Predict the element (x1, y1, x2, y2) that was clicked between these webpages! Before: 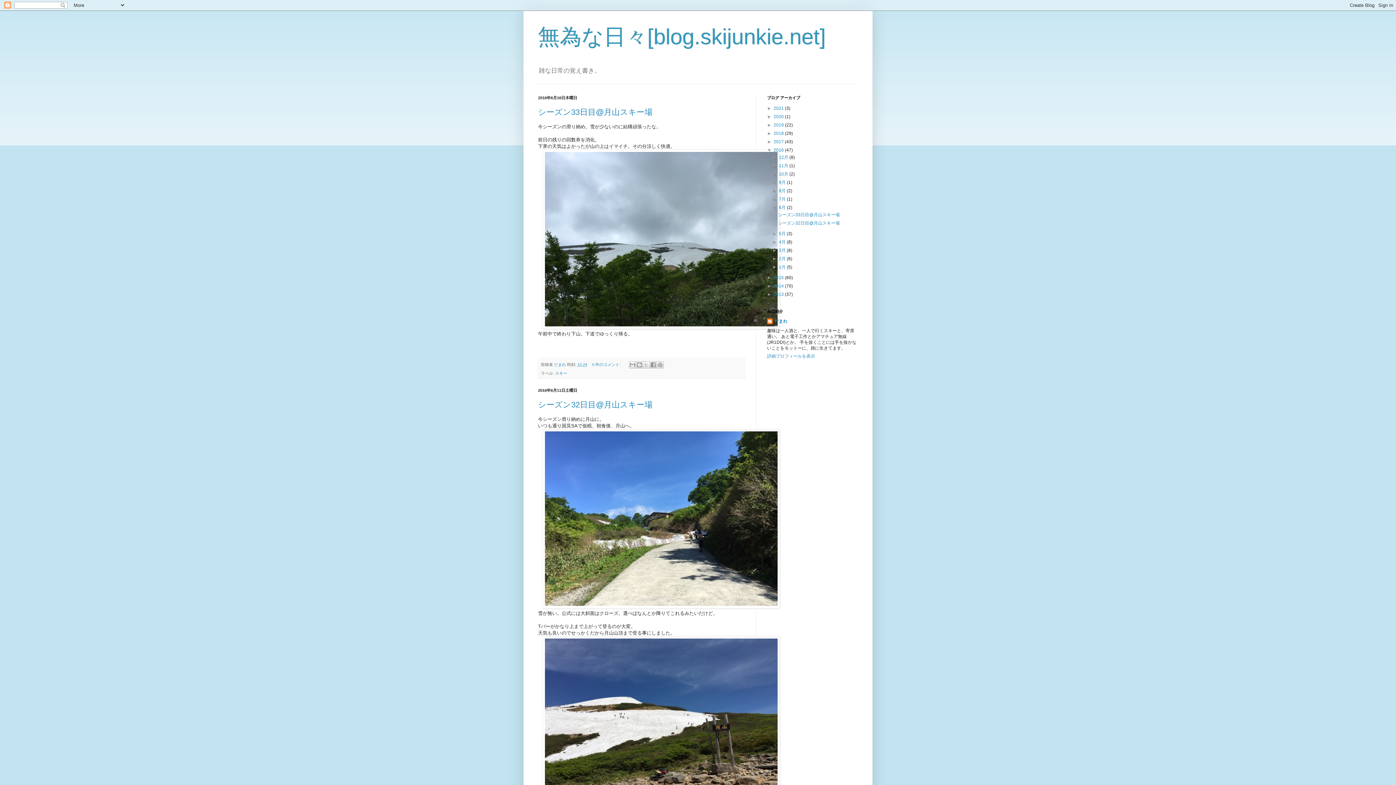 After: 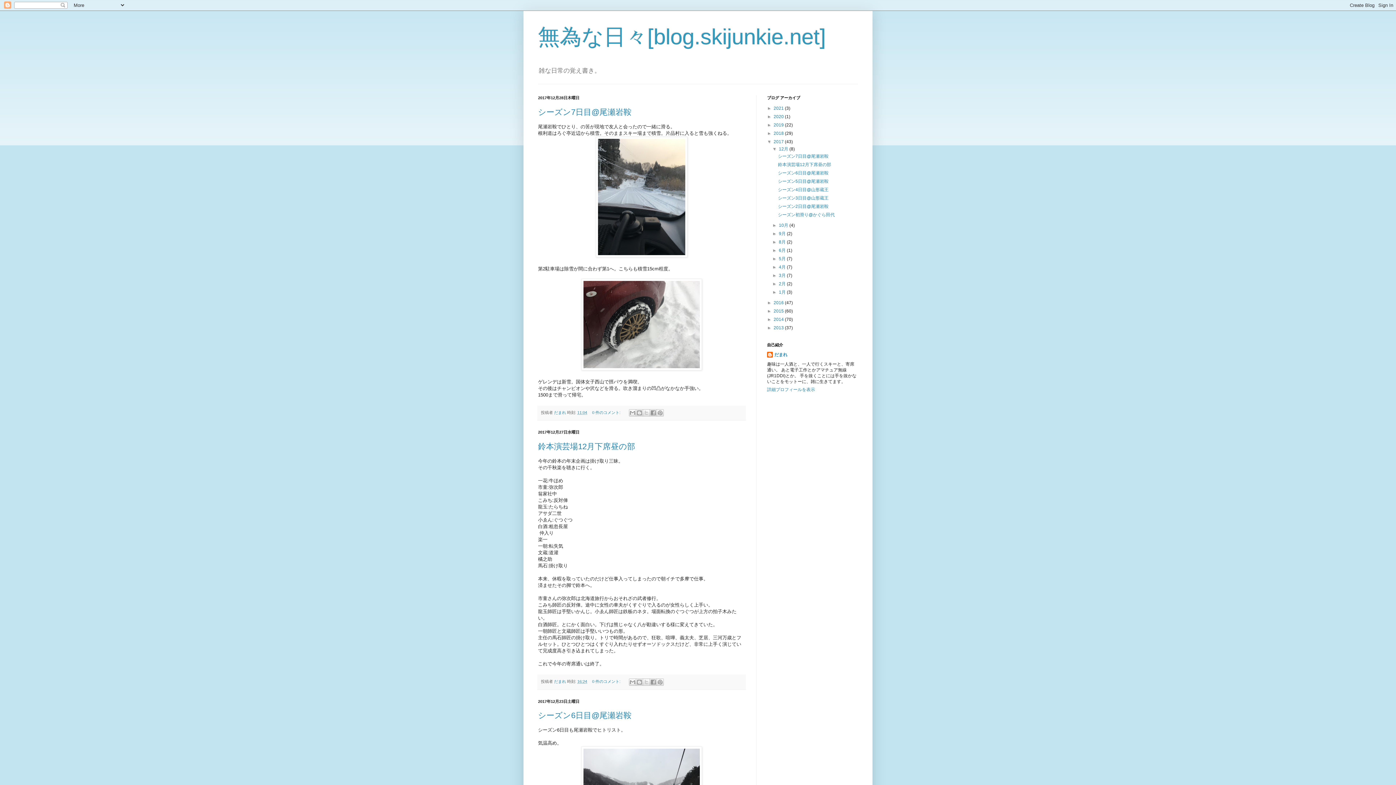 Action: label: 2017  bbox: (773, 139, 785, 144)